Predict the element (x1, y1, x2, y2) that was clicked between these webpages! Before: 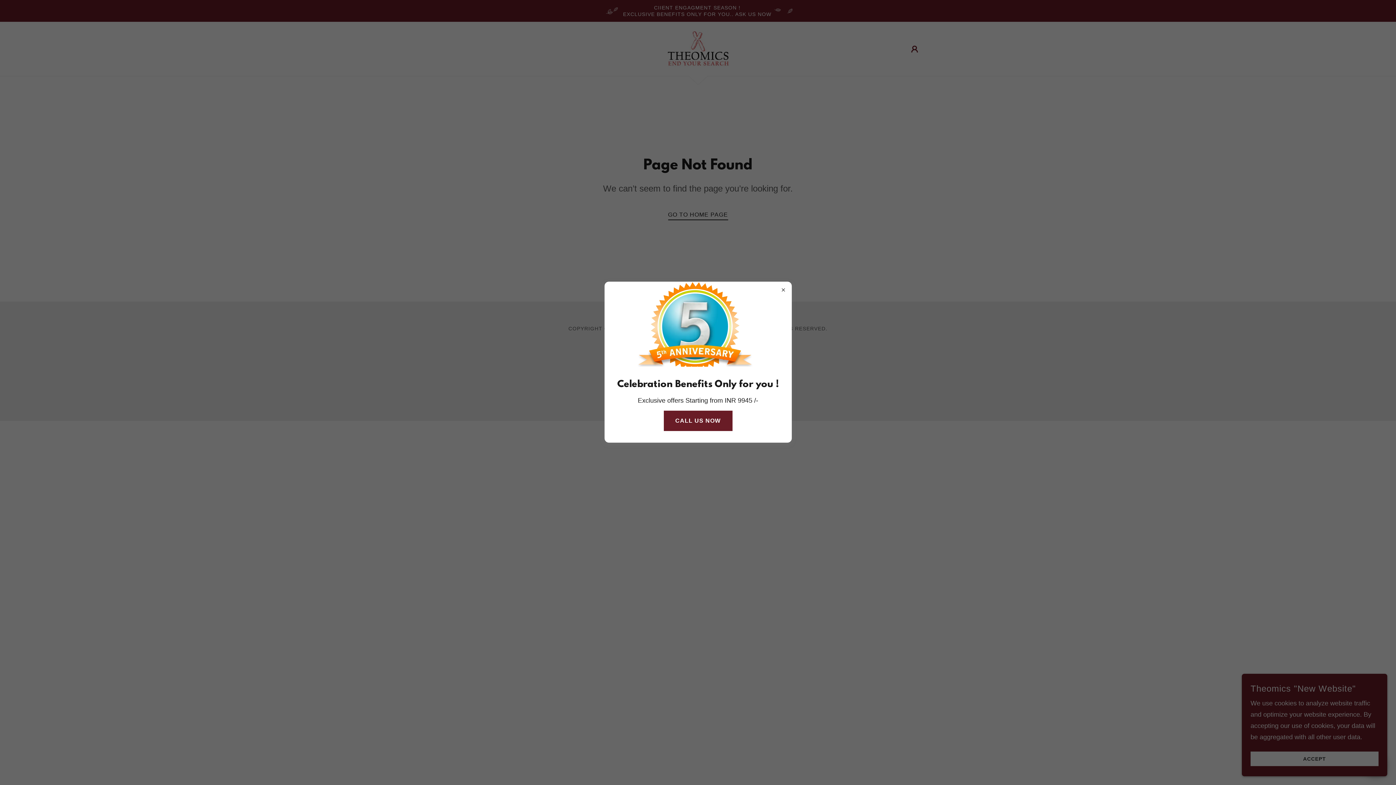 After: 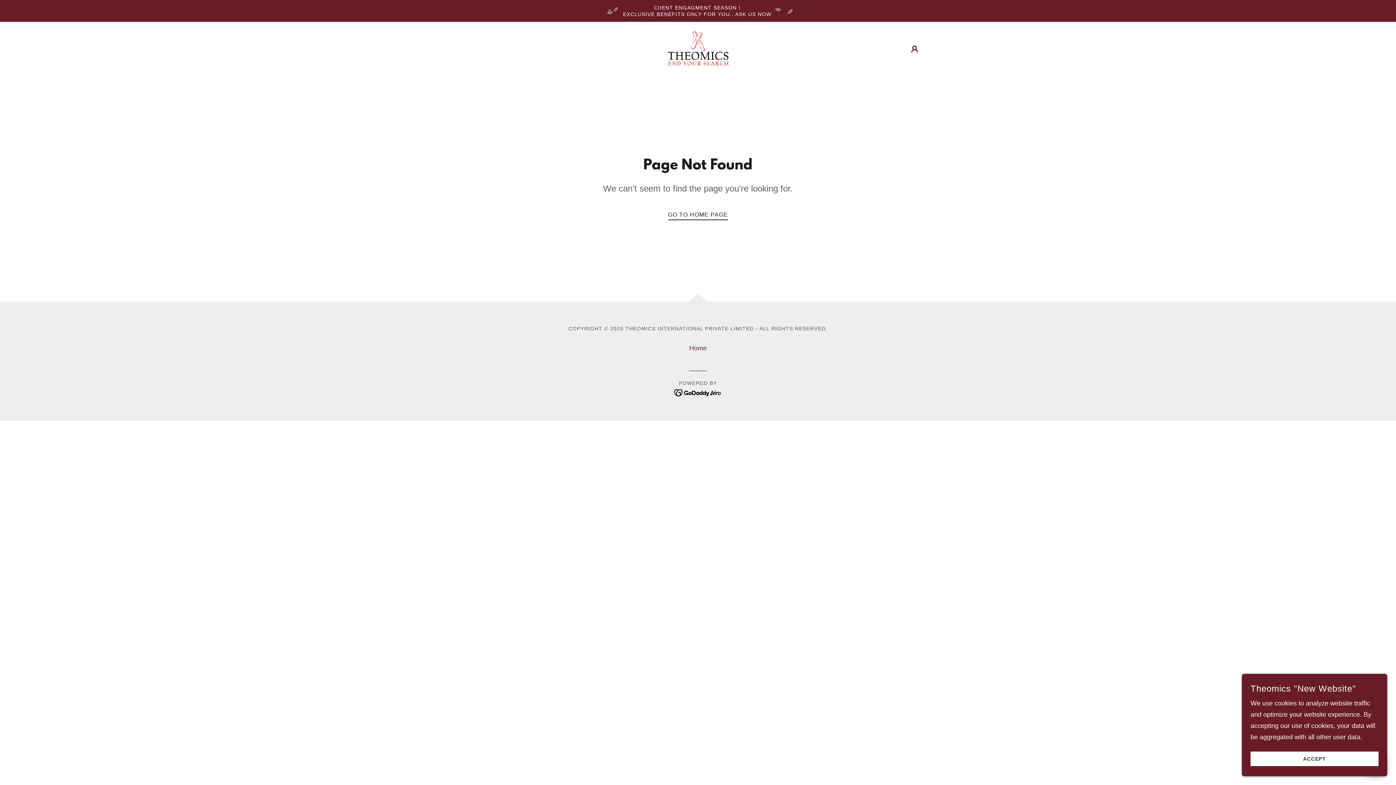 Action: bbox: (663, 410, 732, 431) label: CALL US NOW